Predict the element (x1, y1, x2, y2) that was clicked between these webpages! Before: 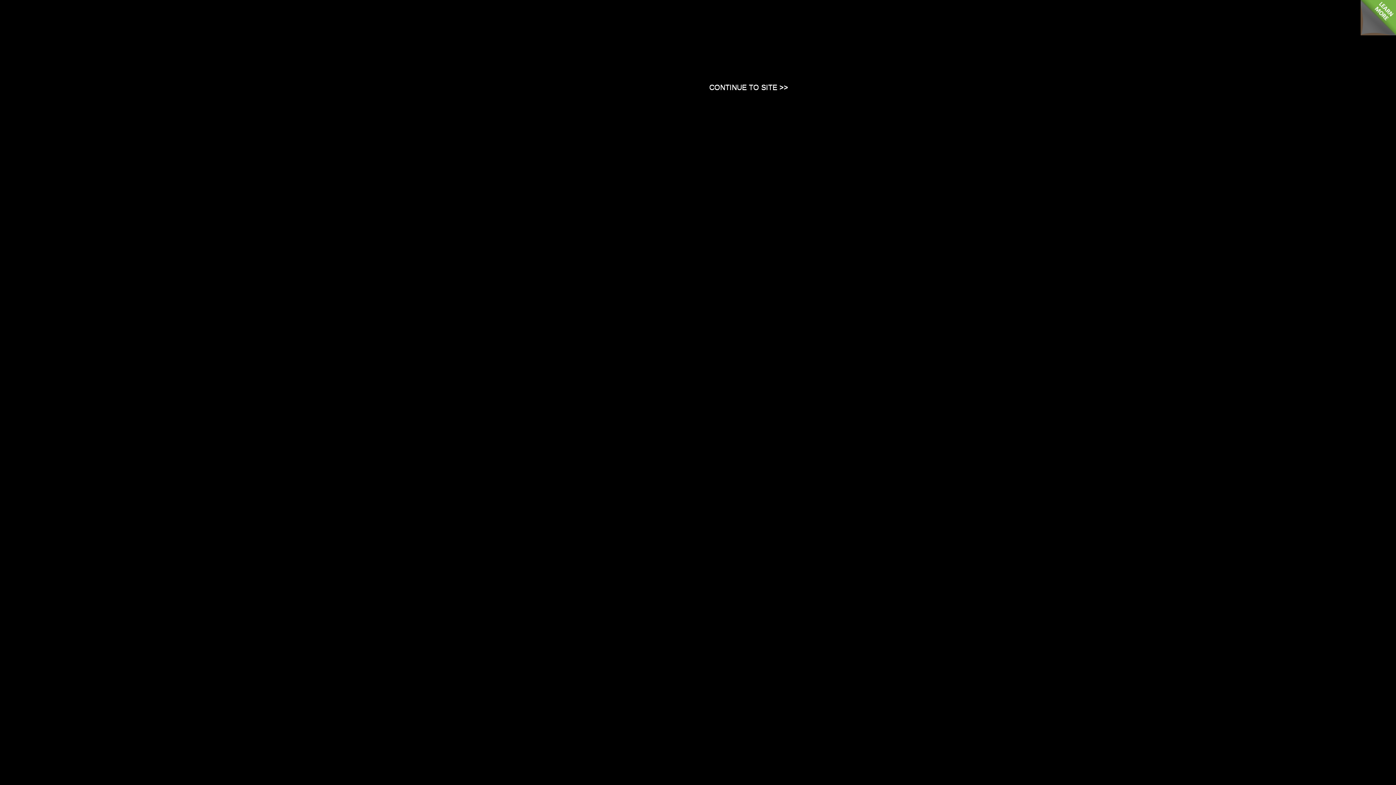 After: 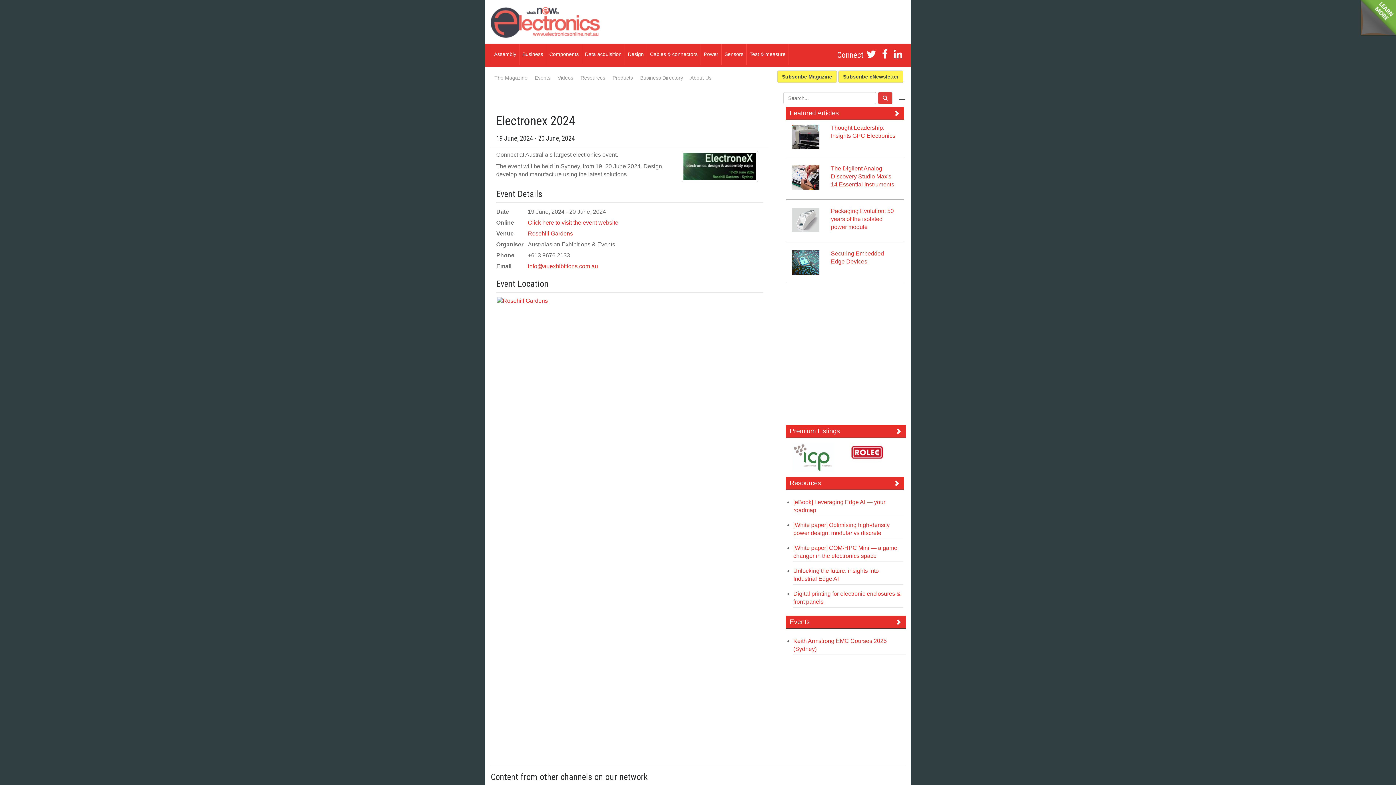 Action: bbox: (709, 83, 788, 90) label: Close